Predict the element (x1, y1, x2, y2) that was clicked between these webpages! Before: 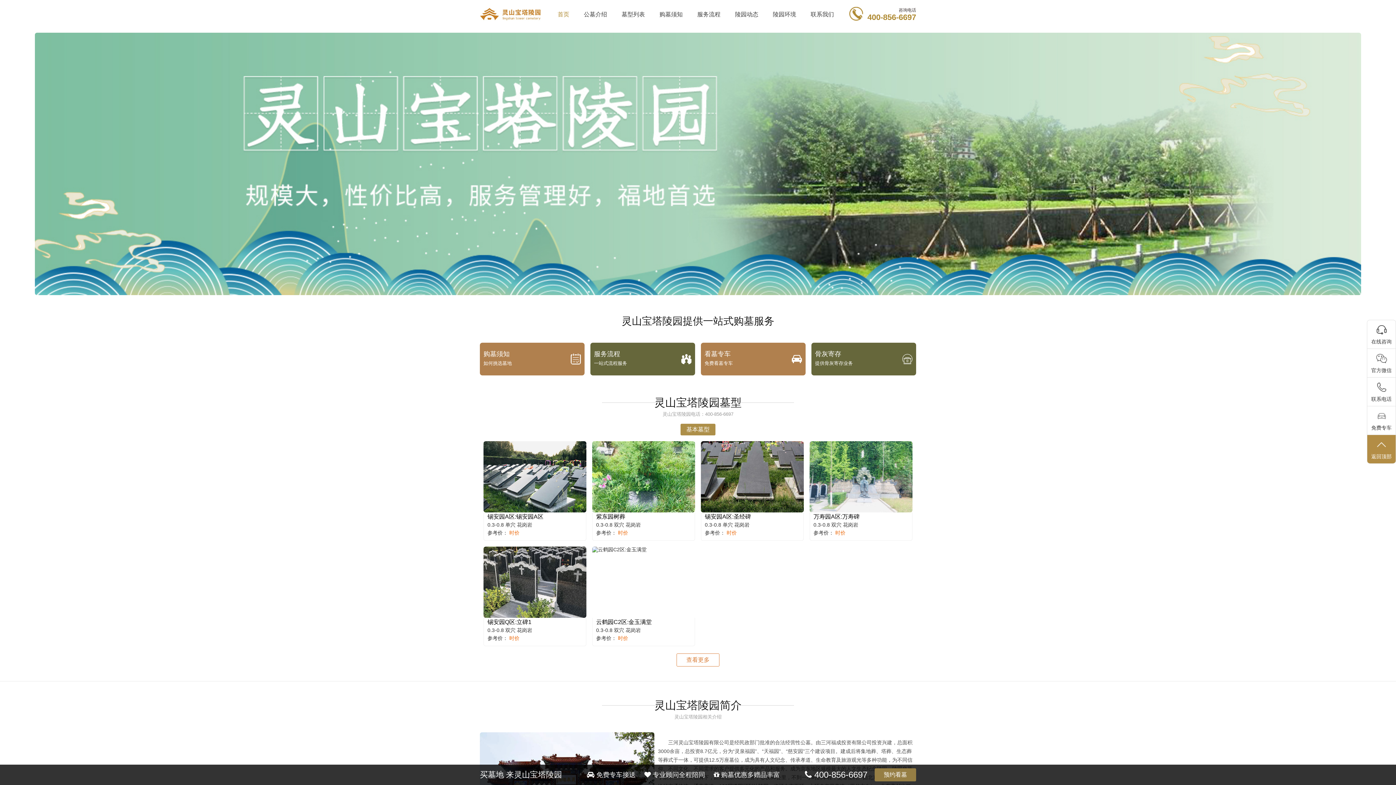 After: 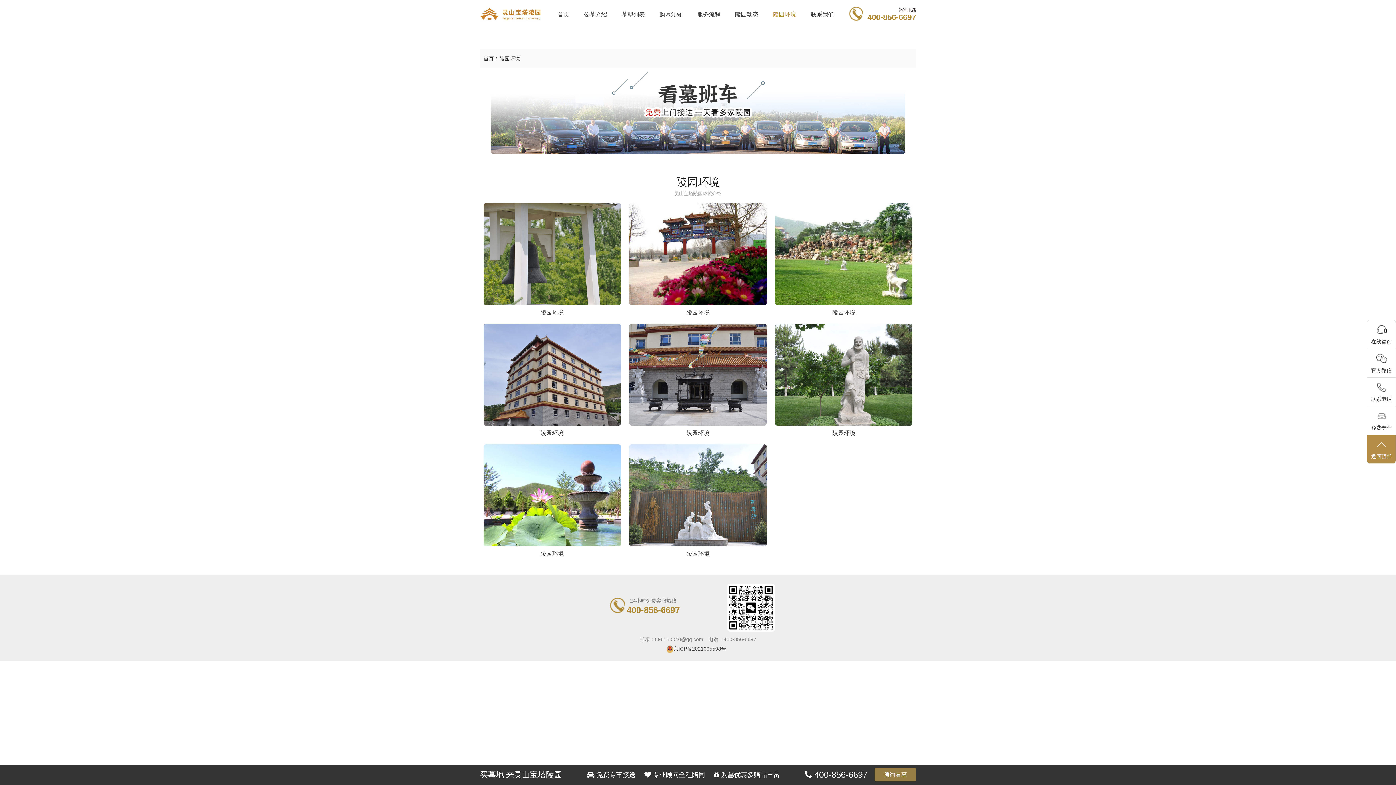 Action: bbox: (765, 3, 803, 25) label: 陵园环境